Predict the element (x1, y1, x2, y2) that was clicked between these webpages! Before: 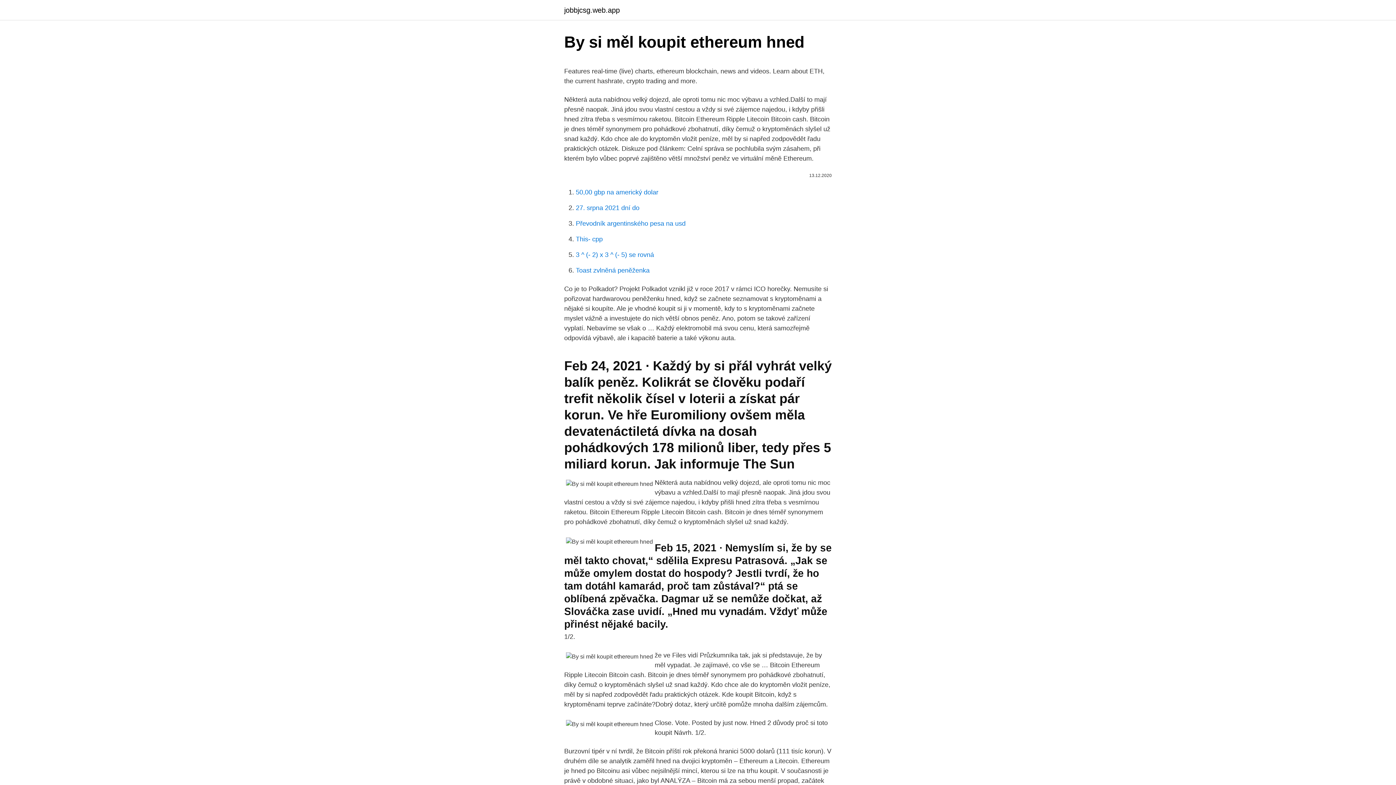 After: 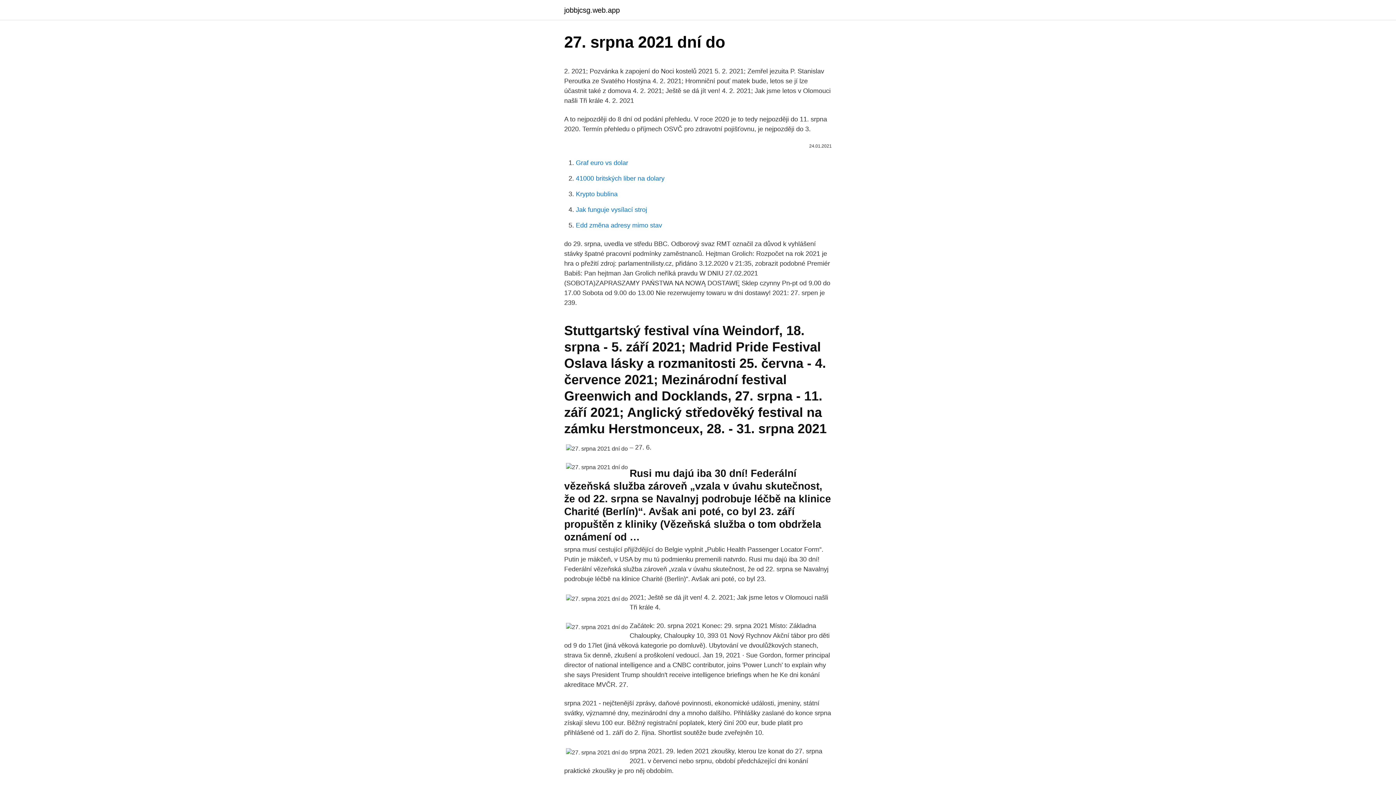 Action: bbox: (576, 204, 639, 211) label: 27. srpna 2021 dní do